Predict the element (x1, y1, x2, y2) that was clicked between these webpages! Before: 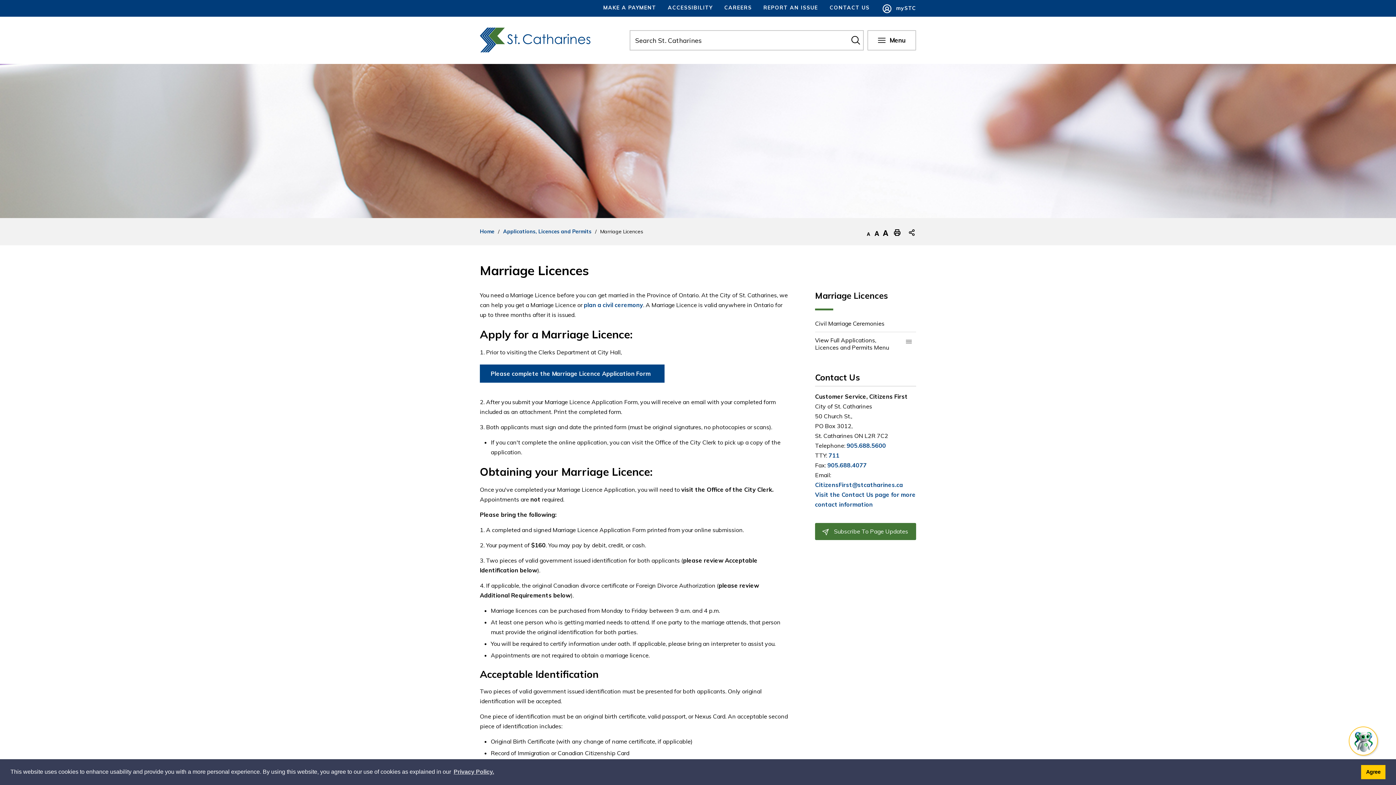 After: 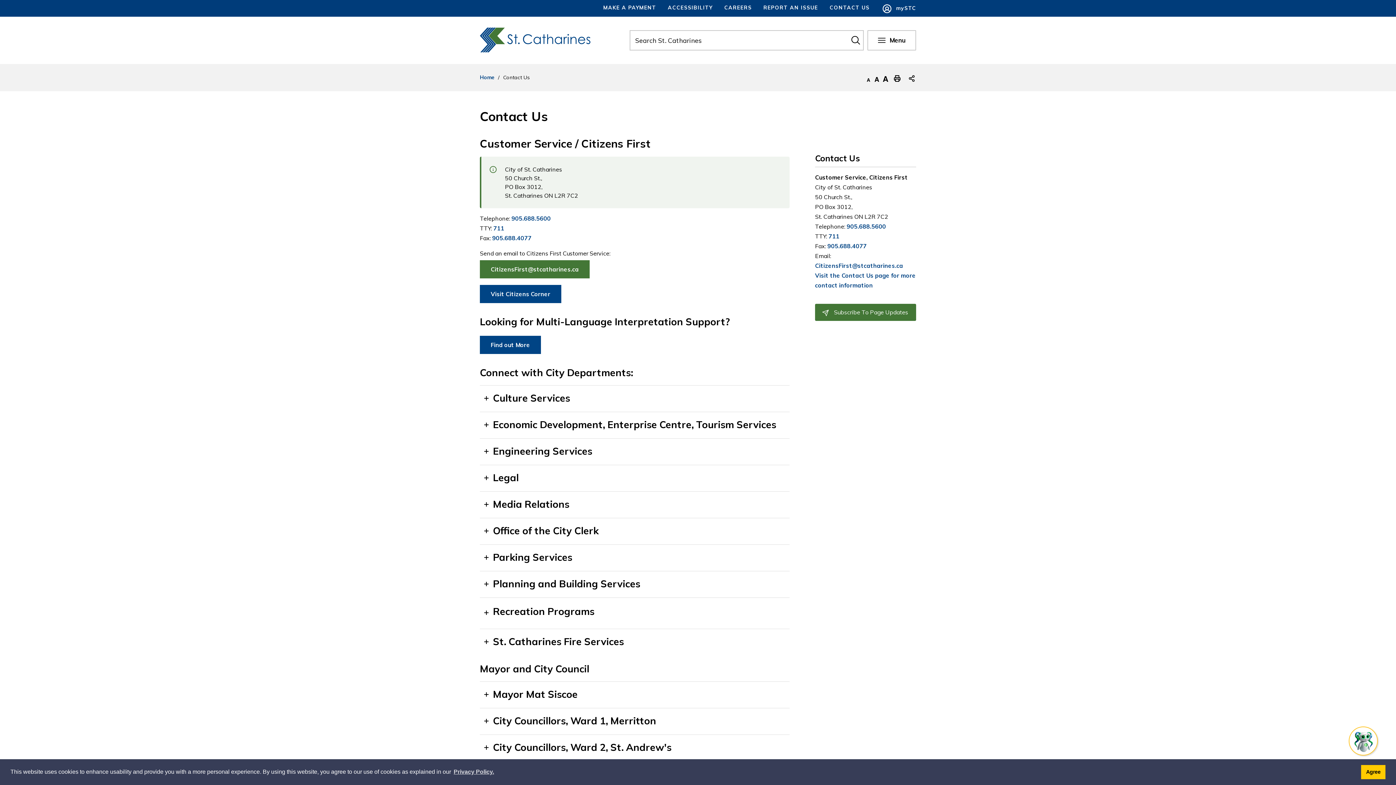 Action: label: CONTACT US bbox: (824, 0, 875, 15)